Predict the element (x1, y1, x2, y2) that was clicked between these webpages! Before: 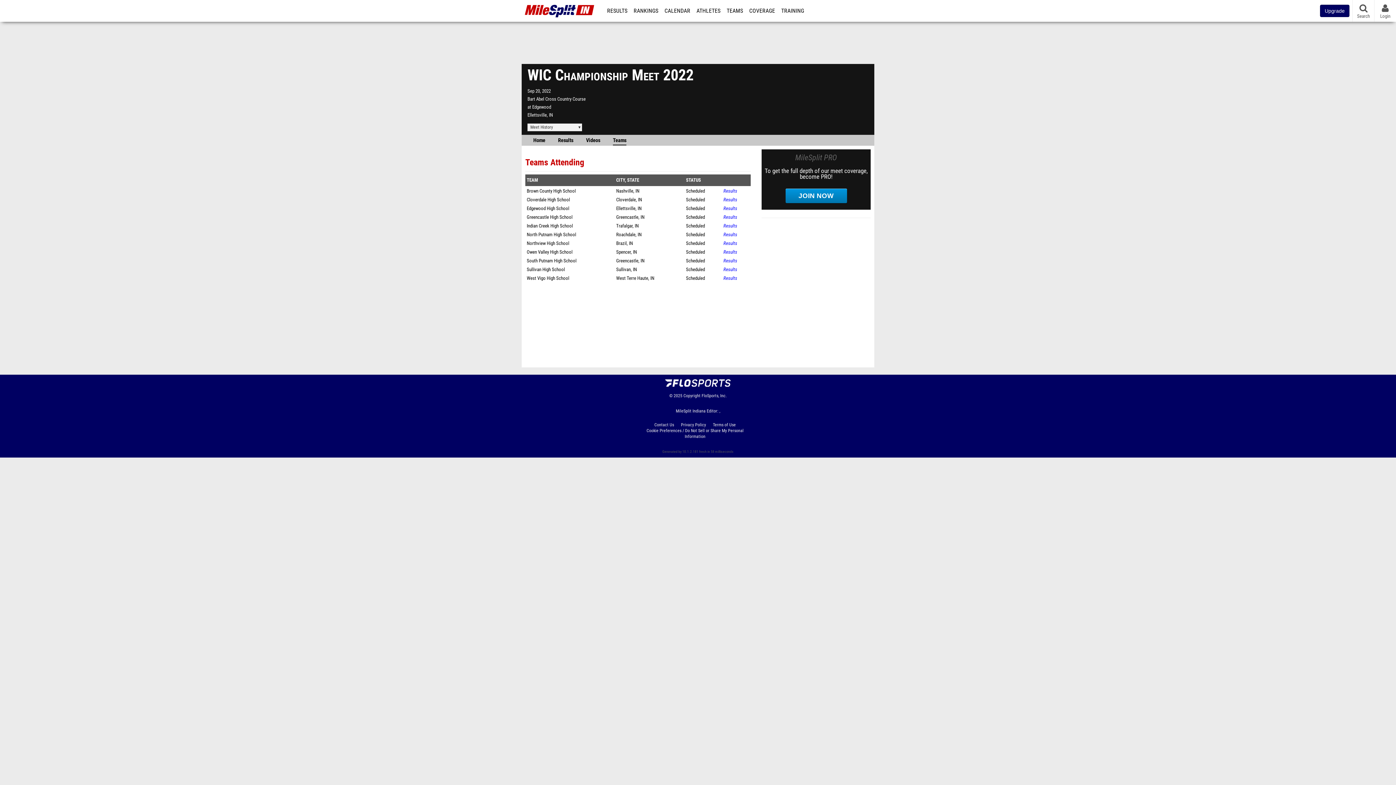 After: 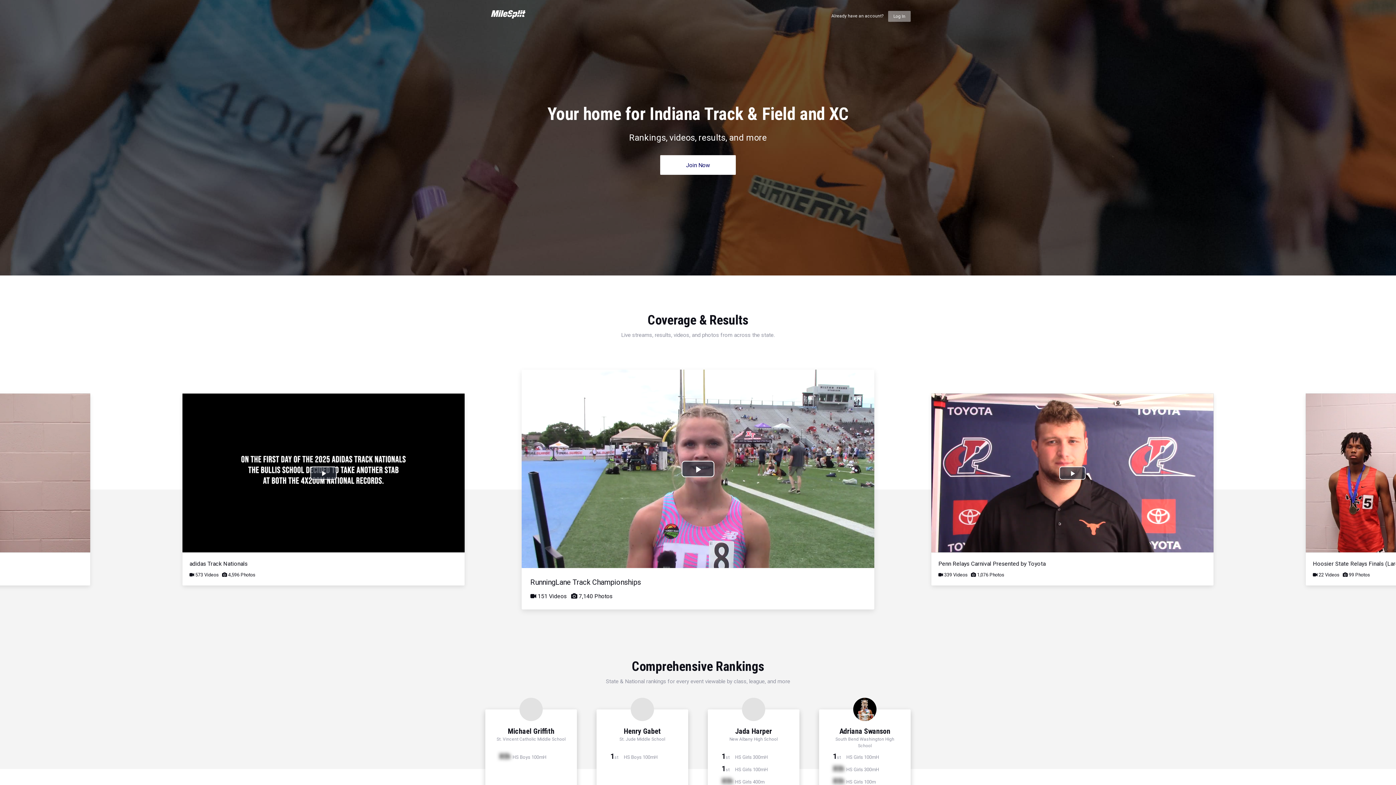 Action: bbox: (761, 149, 870, 209) label: MileSplit PRO

To get the full depth of our meet coverage, become PRO!

JOIN NOW